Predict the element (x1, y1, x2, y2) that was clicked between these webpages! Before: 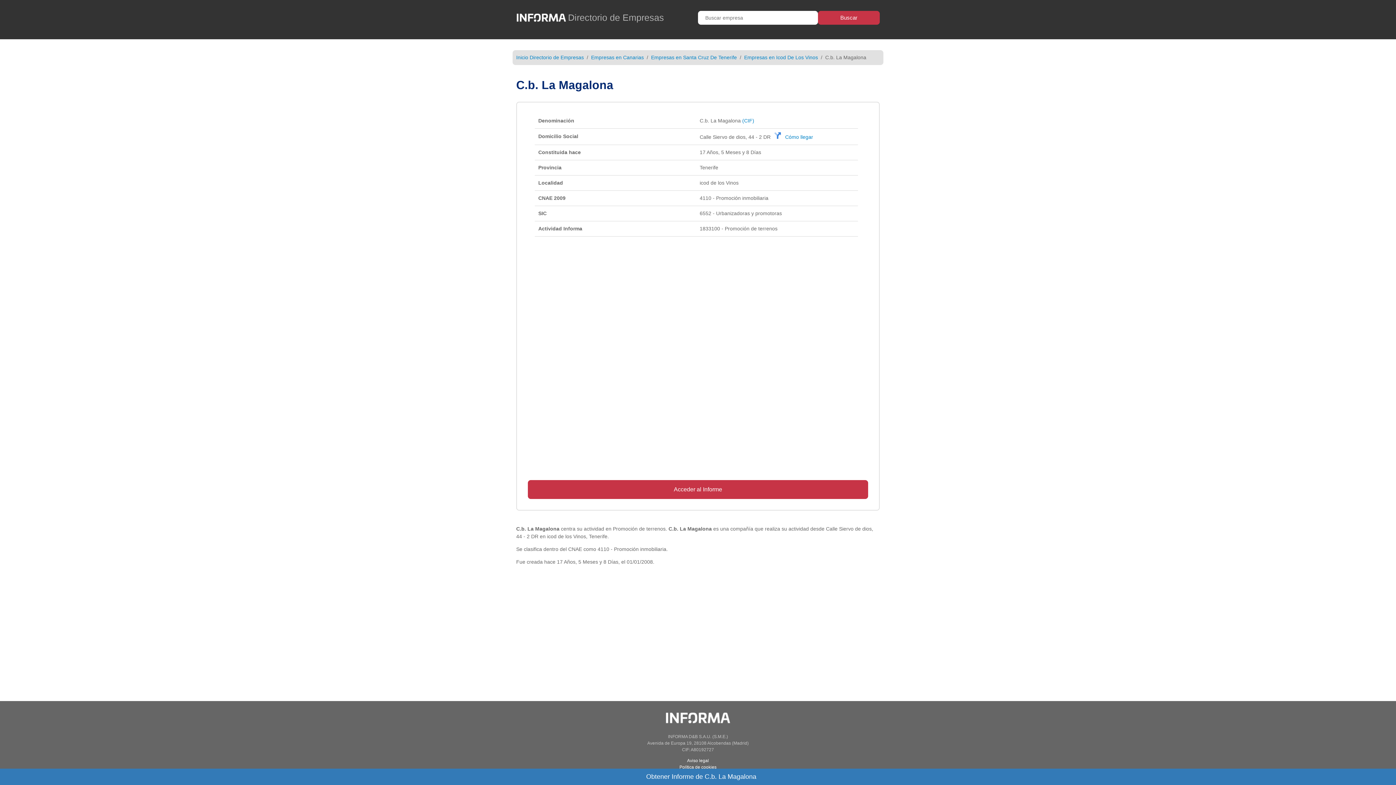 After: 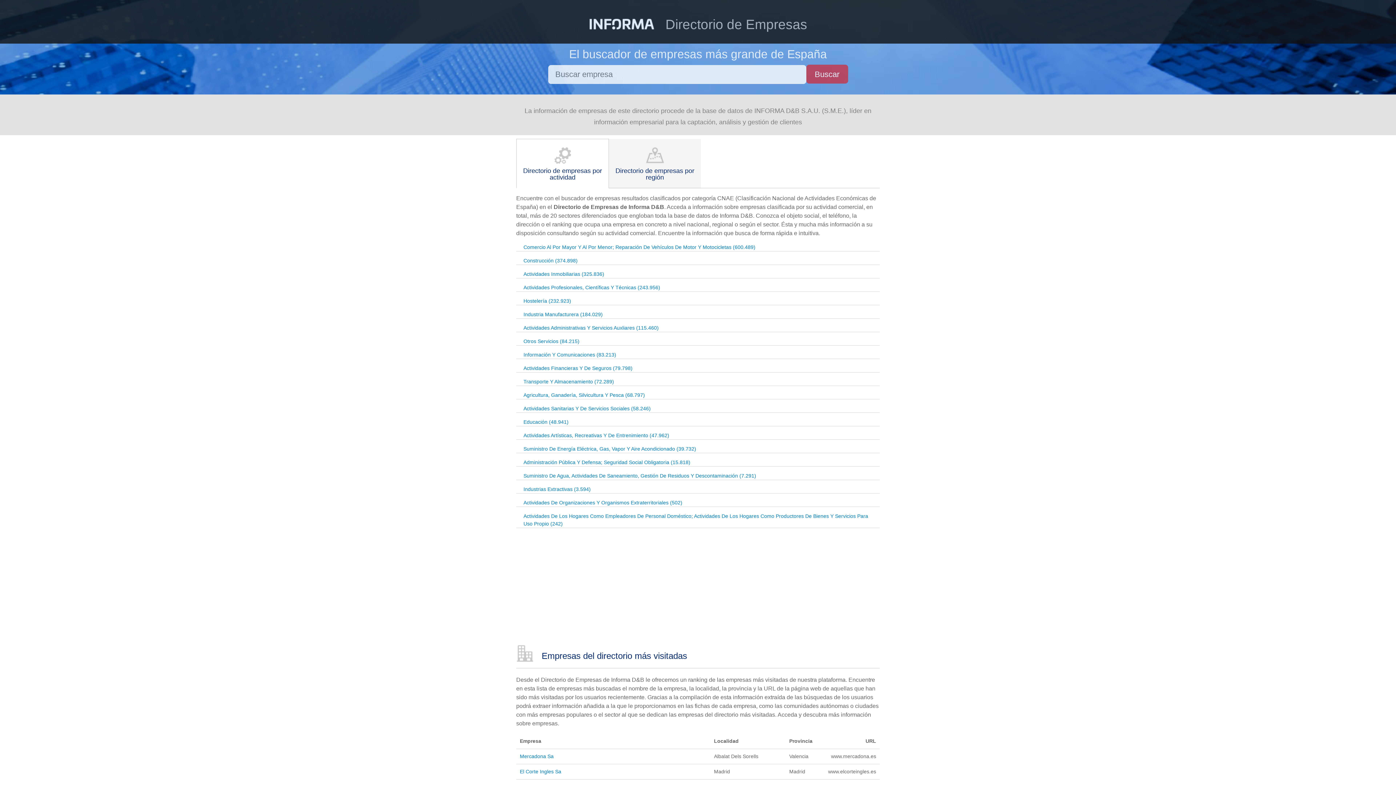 Action: bbox: (516, 16, 568, 26)